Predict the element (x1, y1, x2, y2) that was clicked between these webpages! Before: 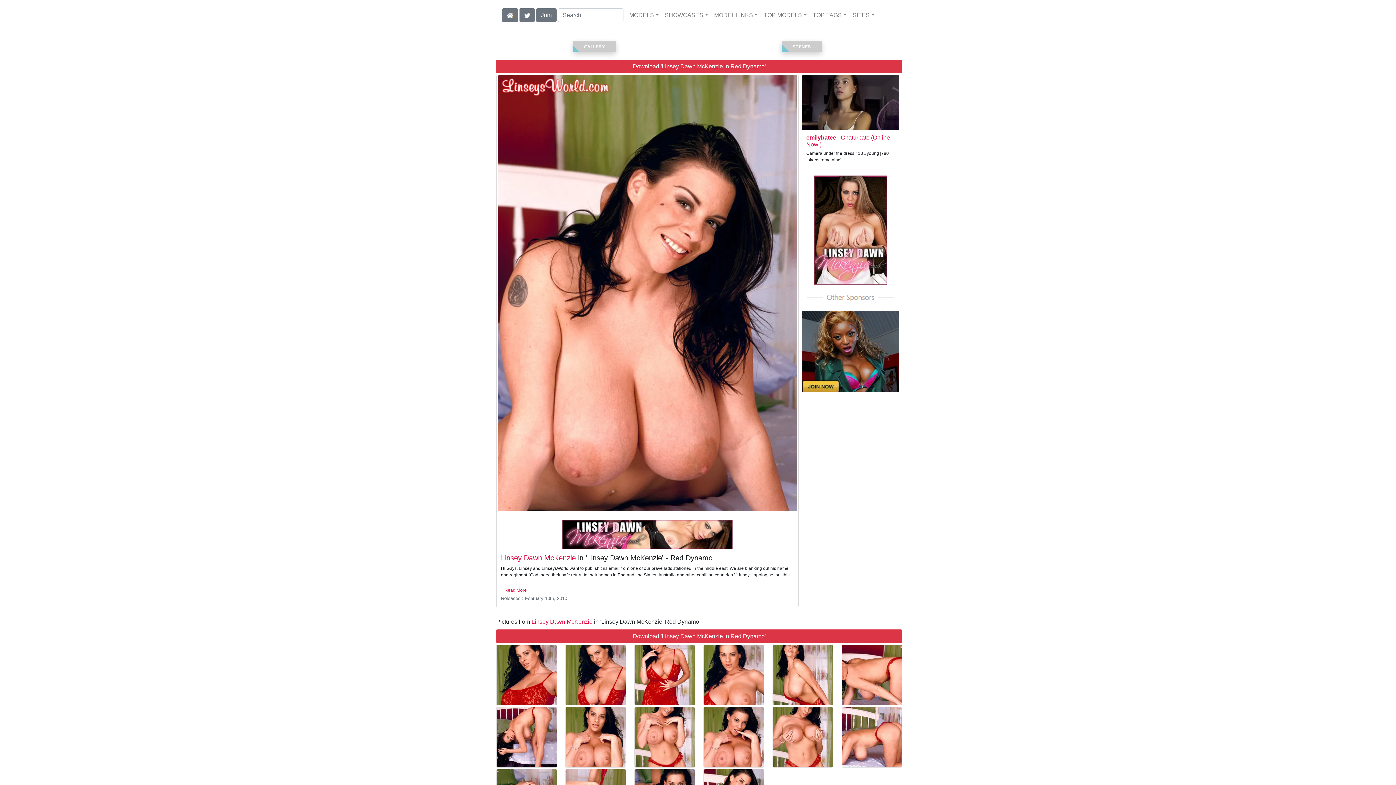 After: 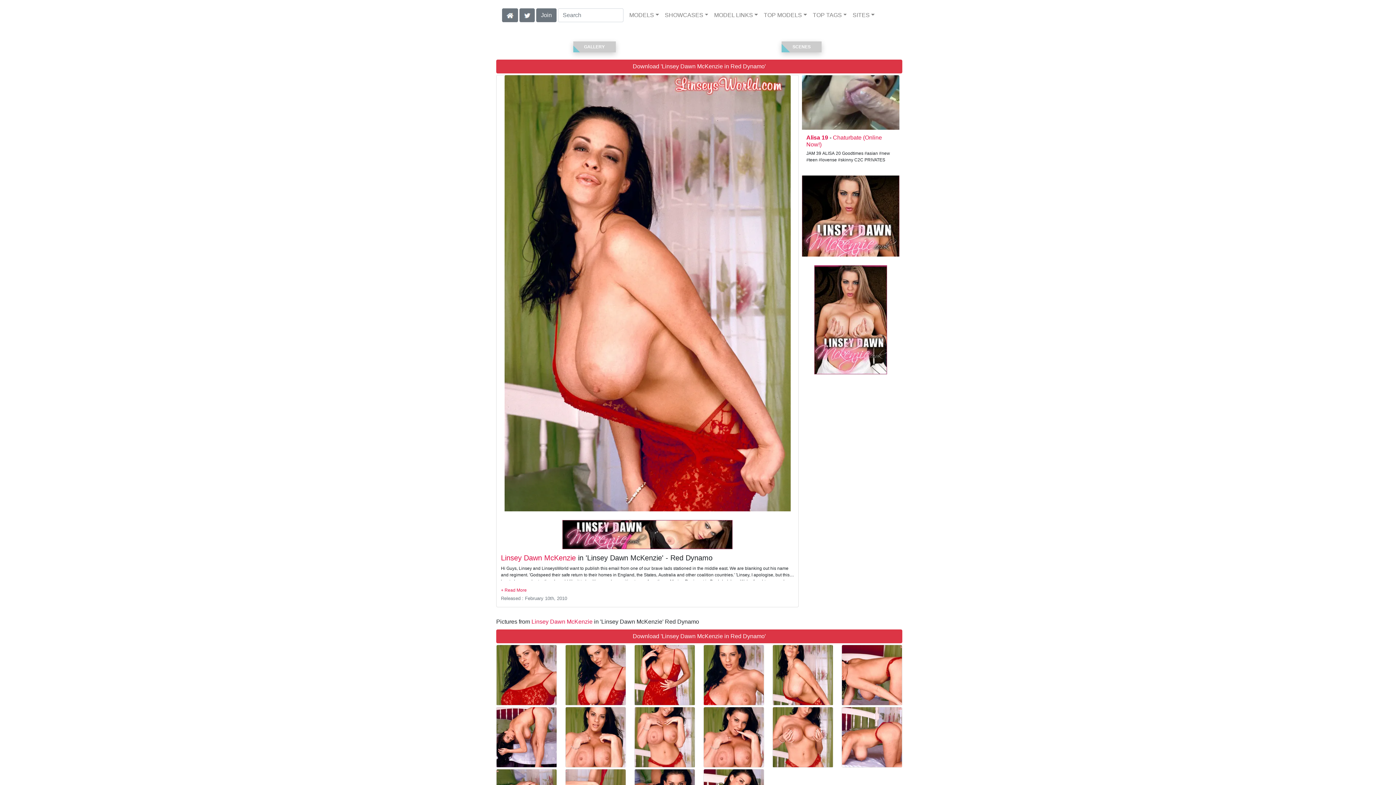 Action: bbox: (773, 645, 833, 705)